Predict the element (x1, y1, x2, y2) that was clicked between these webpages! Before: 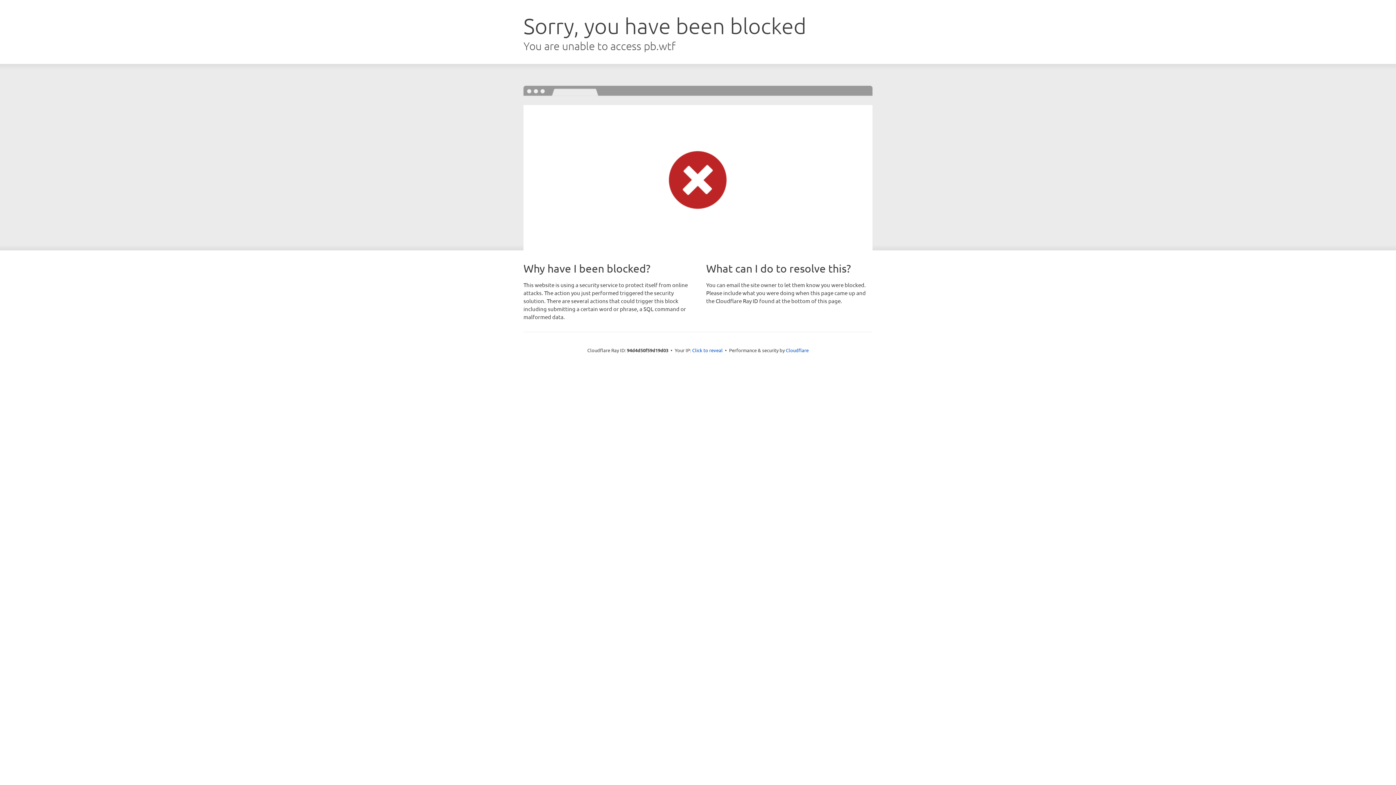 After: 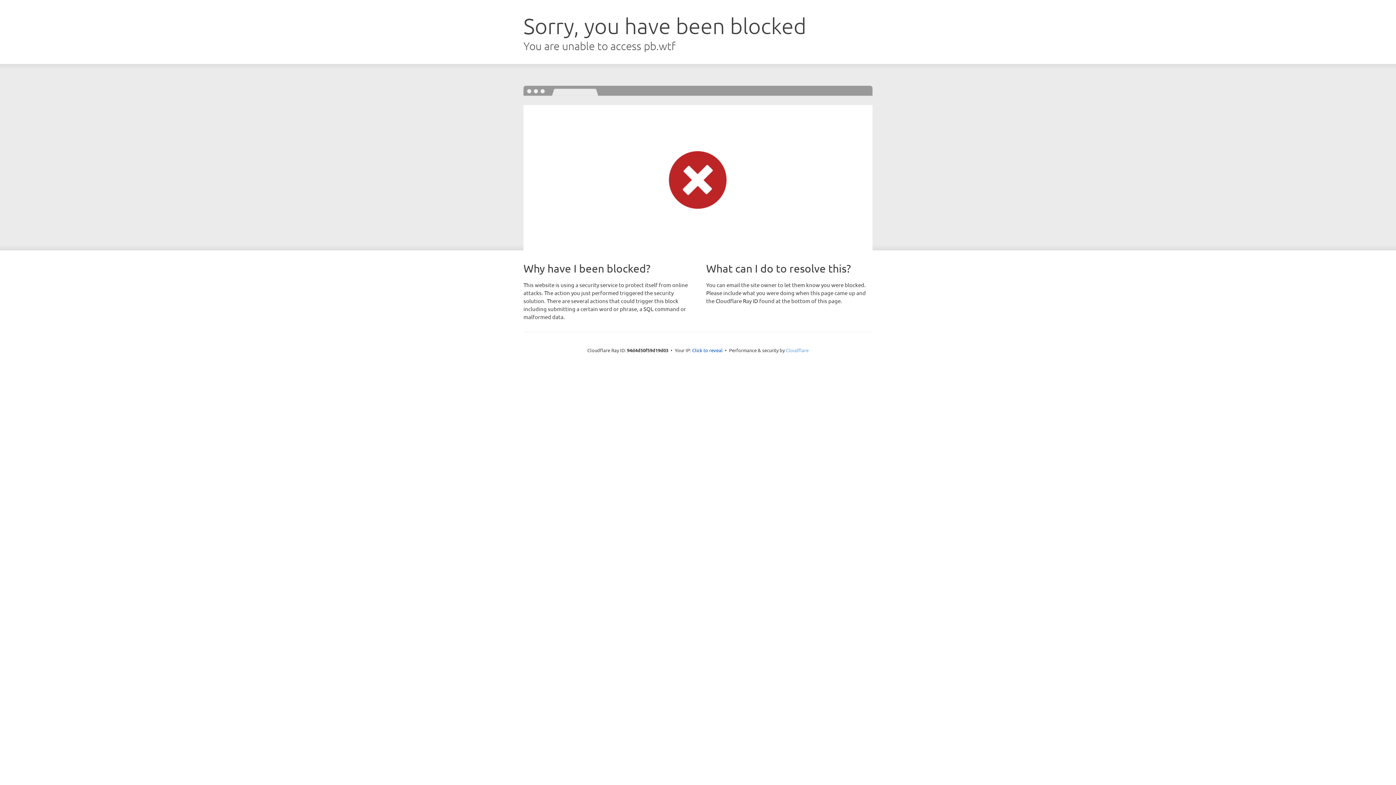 Action: bbox: (786, 347, 808, 353) label: Cloudflare